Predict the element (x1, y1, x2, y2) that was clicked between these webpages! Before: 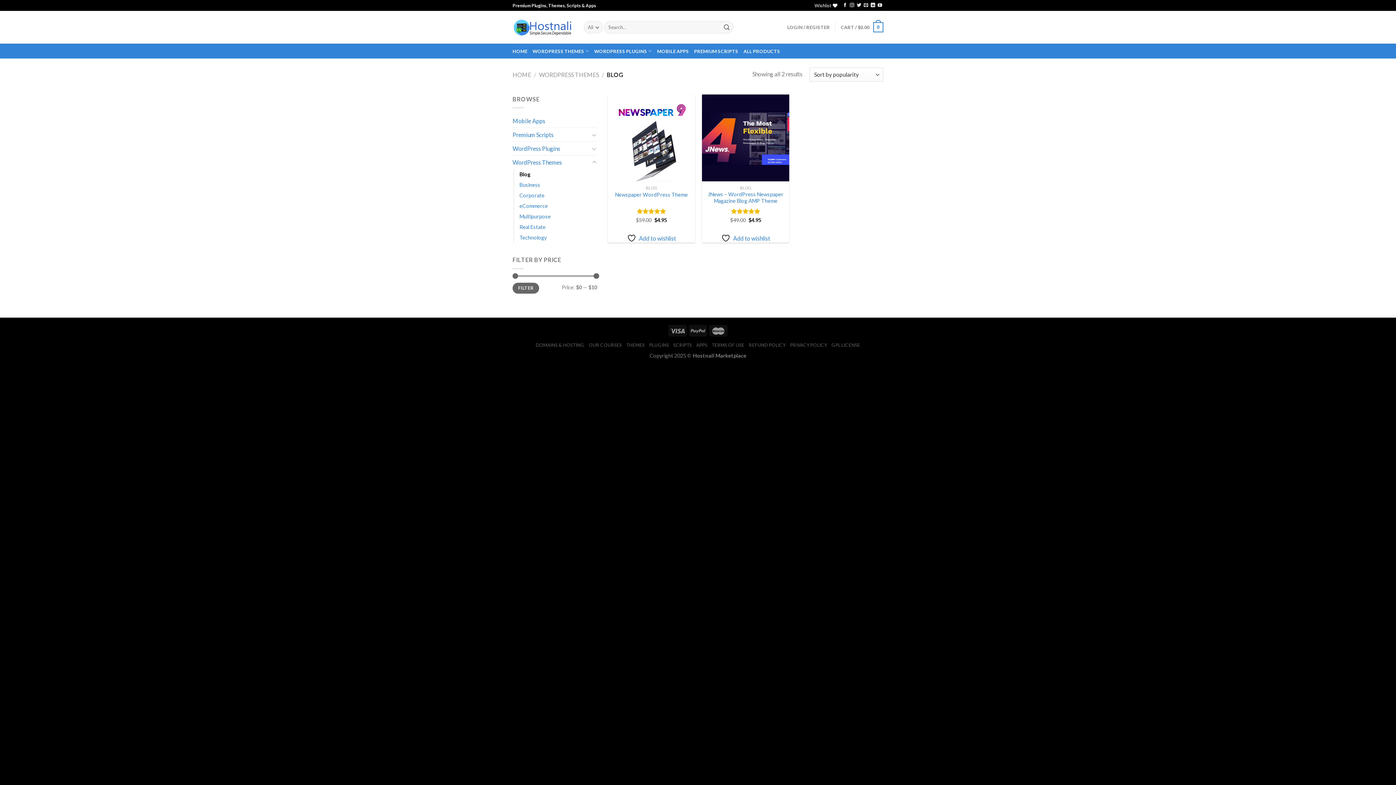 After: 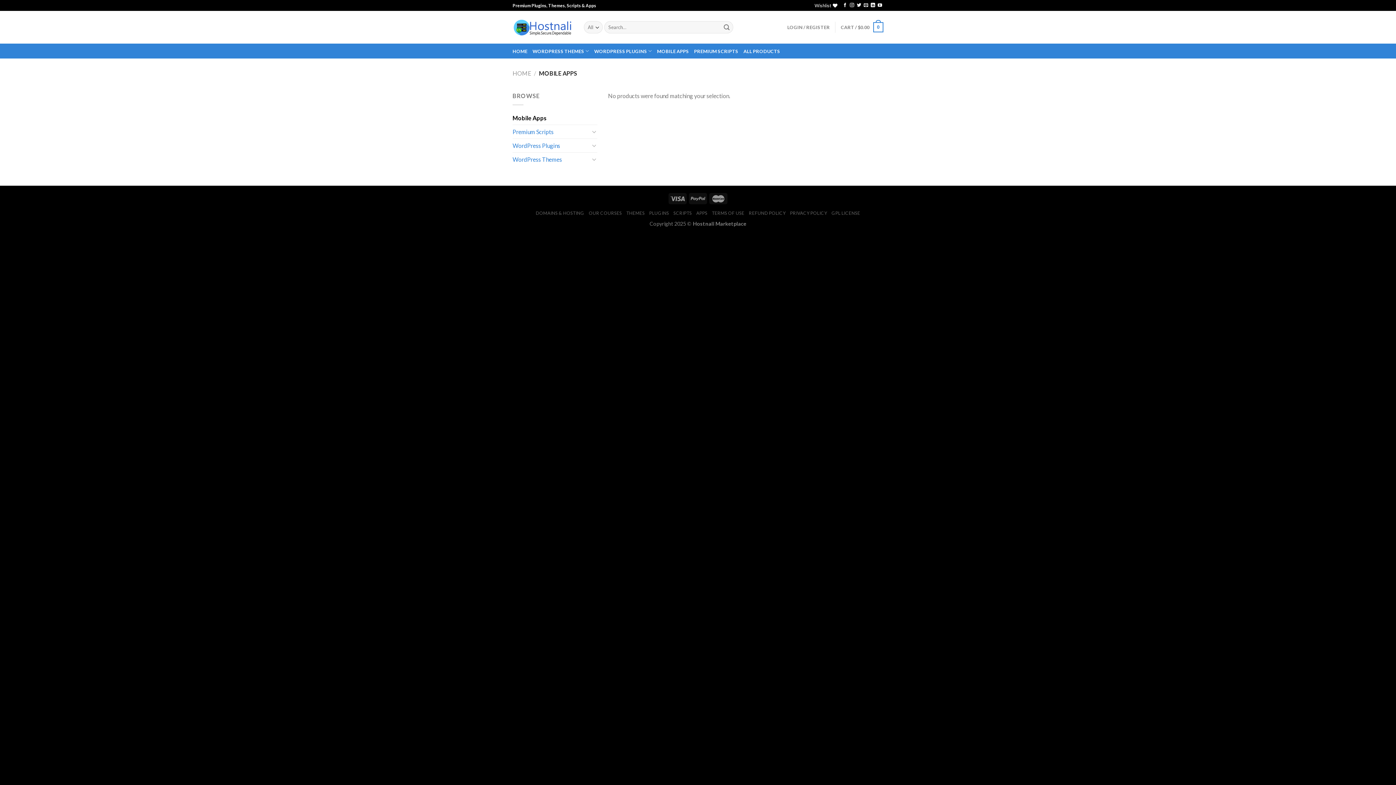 Action: label: Mobile Apps bbox: (512, 114, 597, 127)